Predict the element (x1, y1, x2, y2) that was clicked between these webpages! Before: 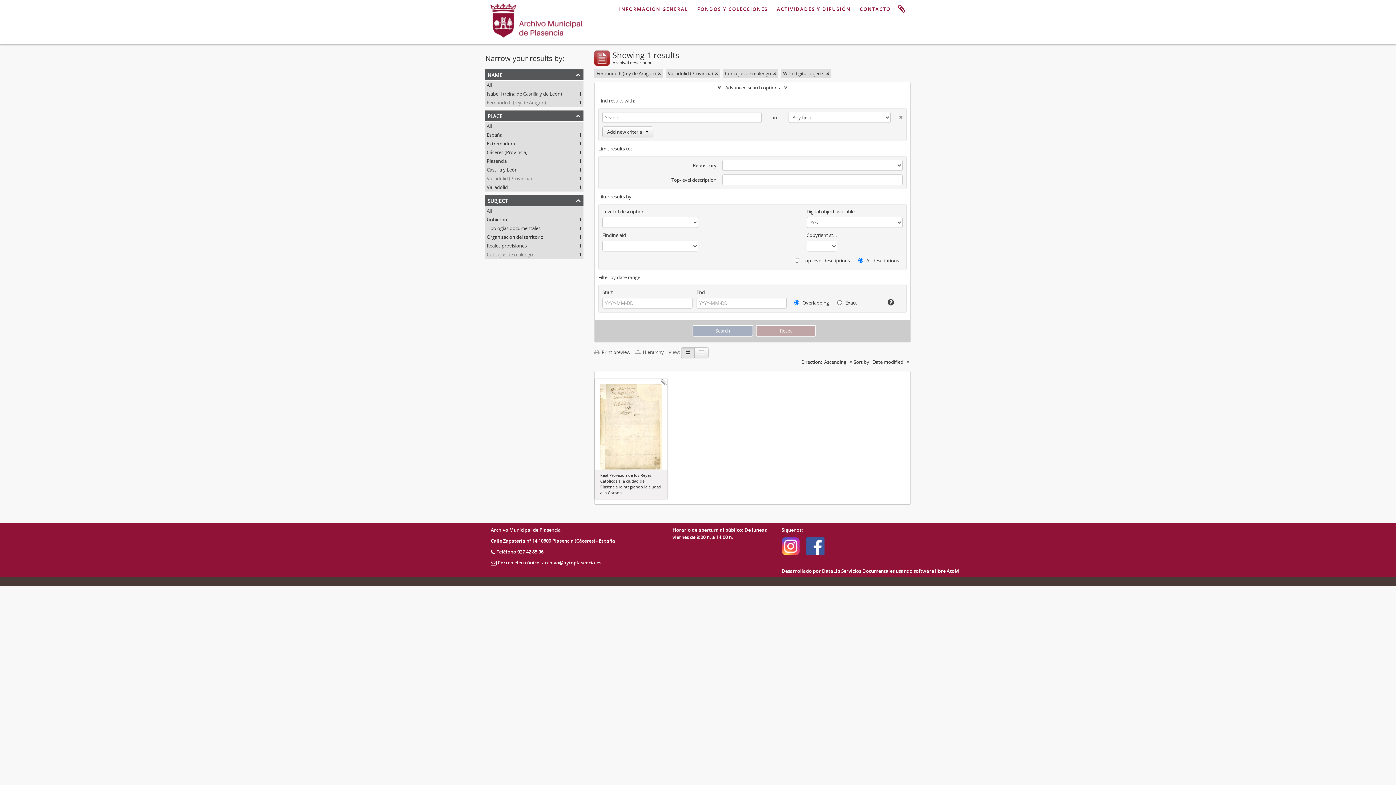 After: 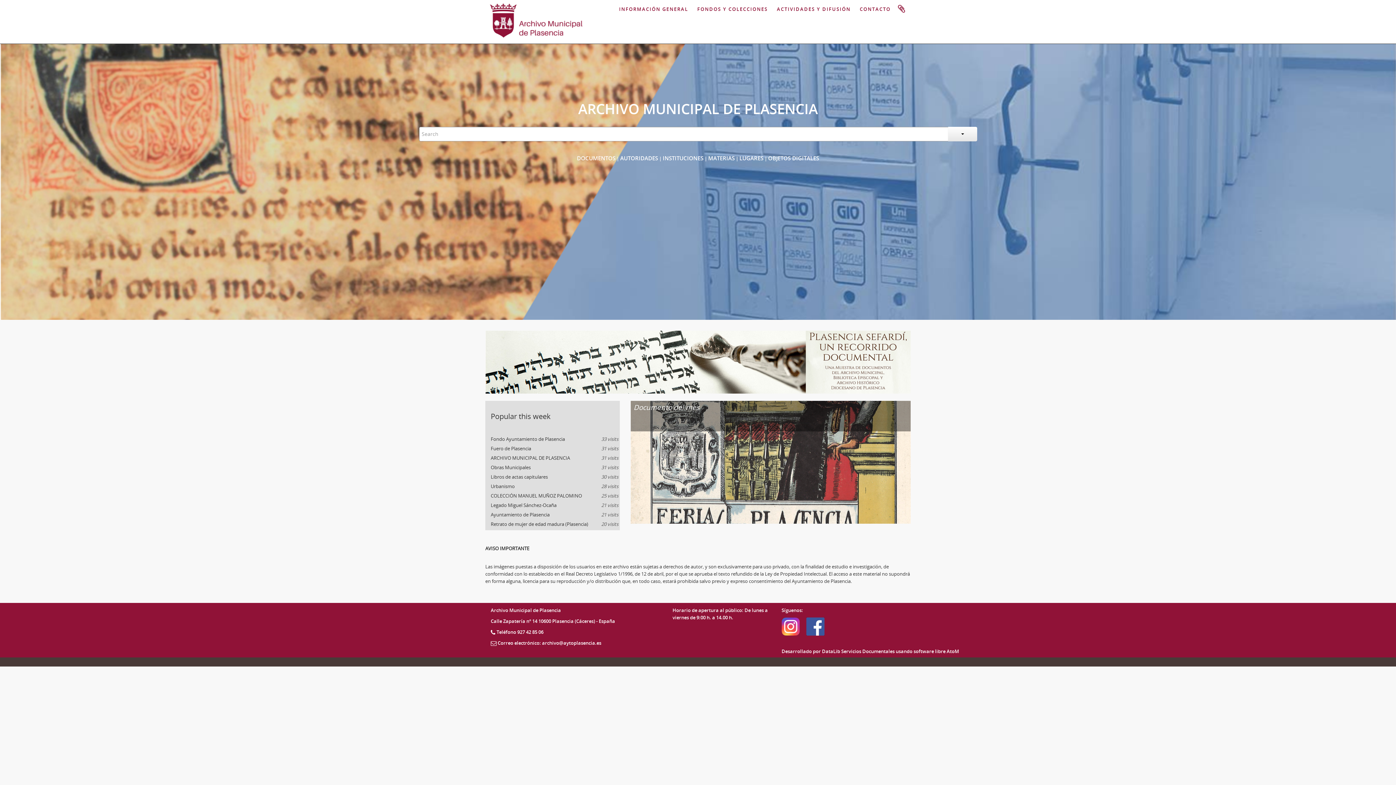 Action: bbox: (489, 13, 586, 24)